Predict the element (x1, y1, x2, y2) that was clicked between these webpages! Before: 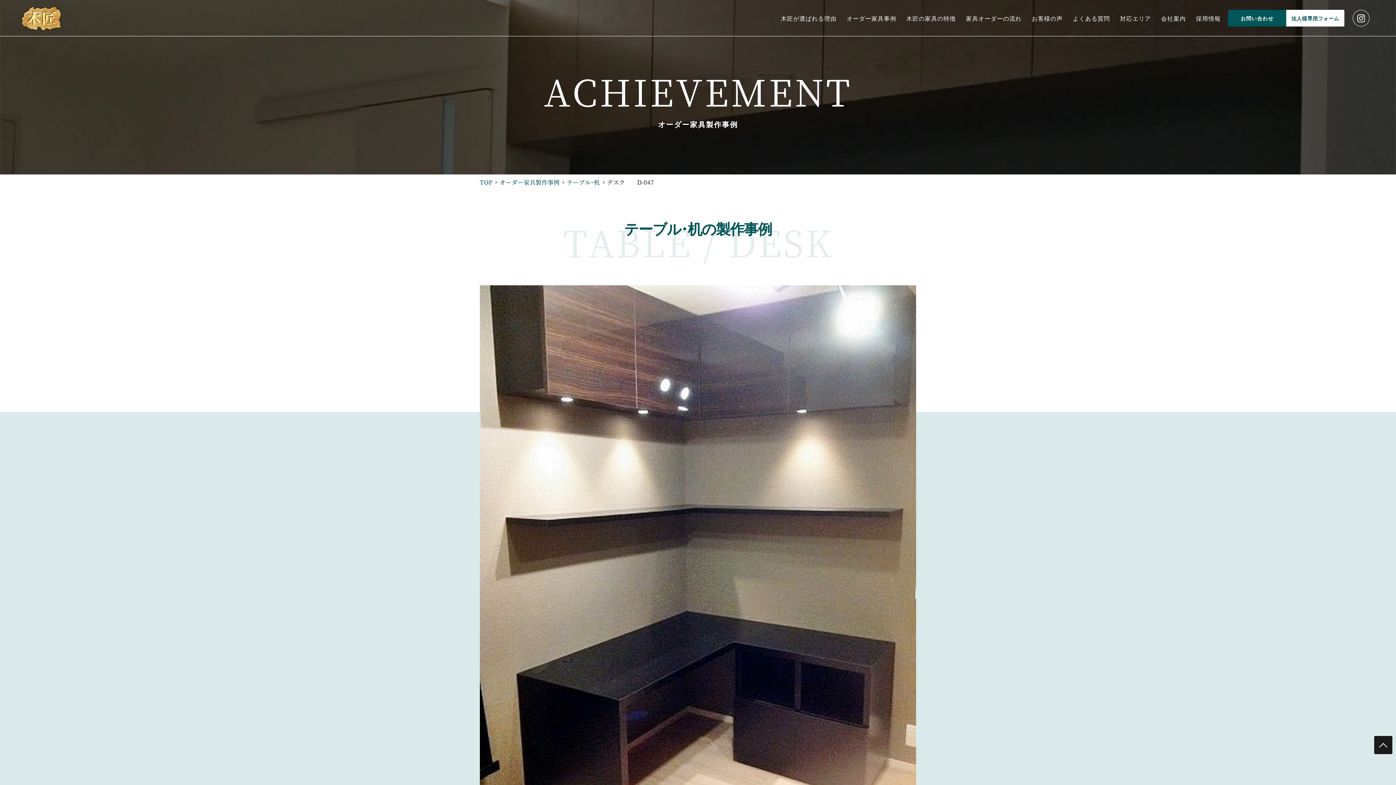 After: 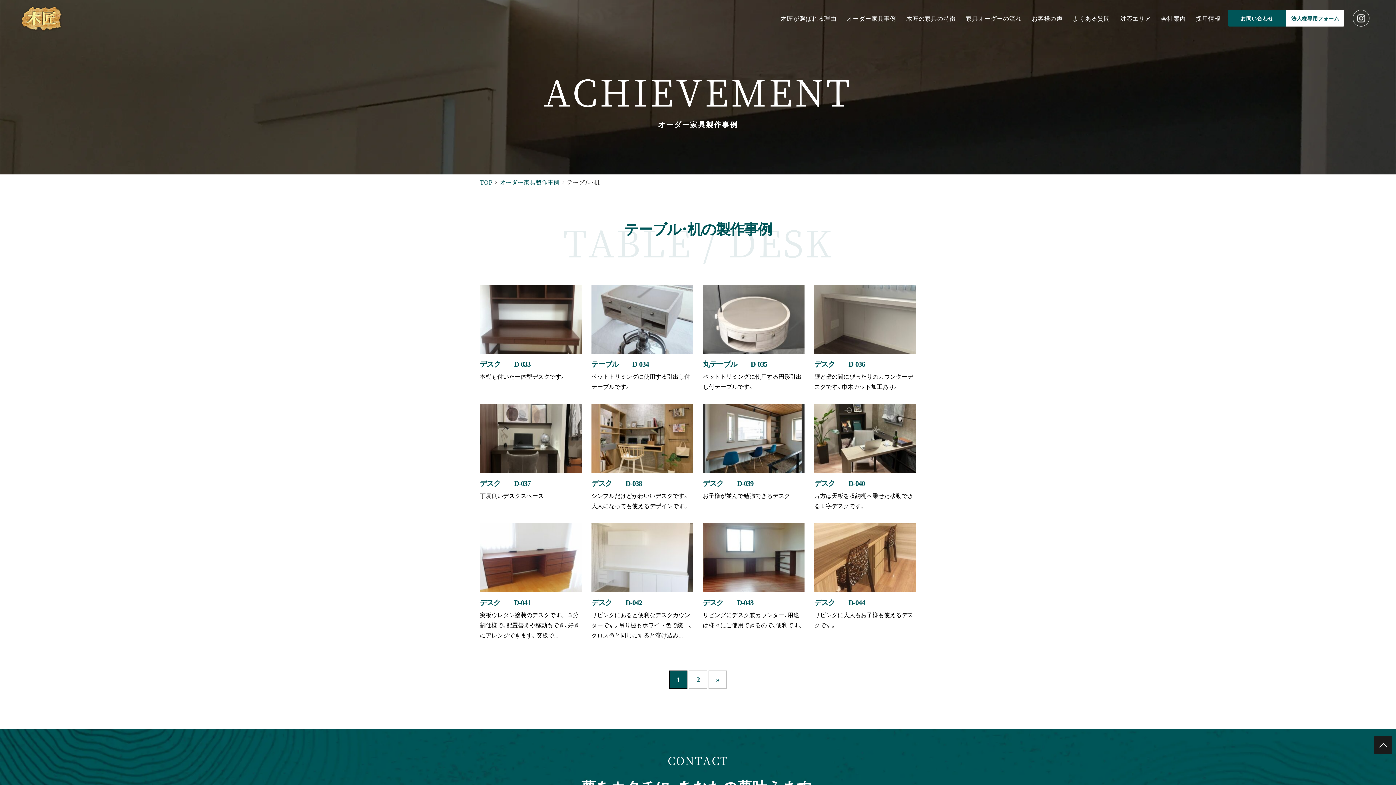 Action: label: テーブル・机 bbox: (567, 178, 600, 186)